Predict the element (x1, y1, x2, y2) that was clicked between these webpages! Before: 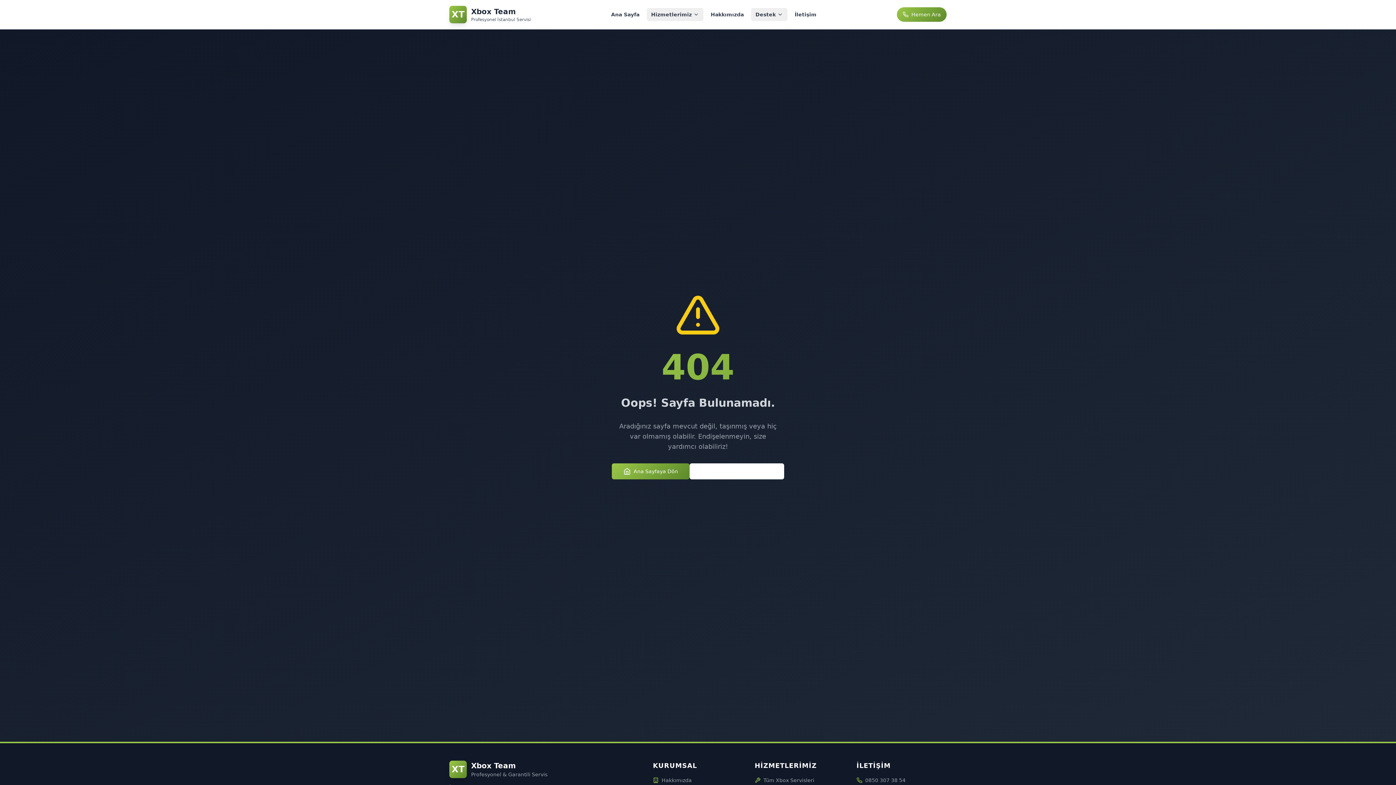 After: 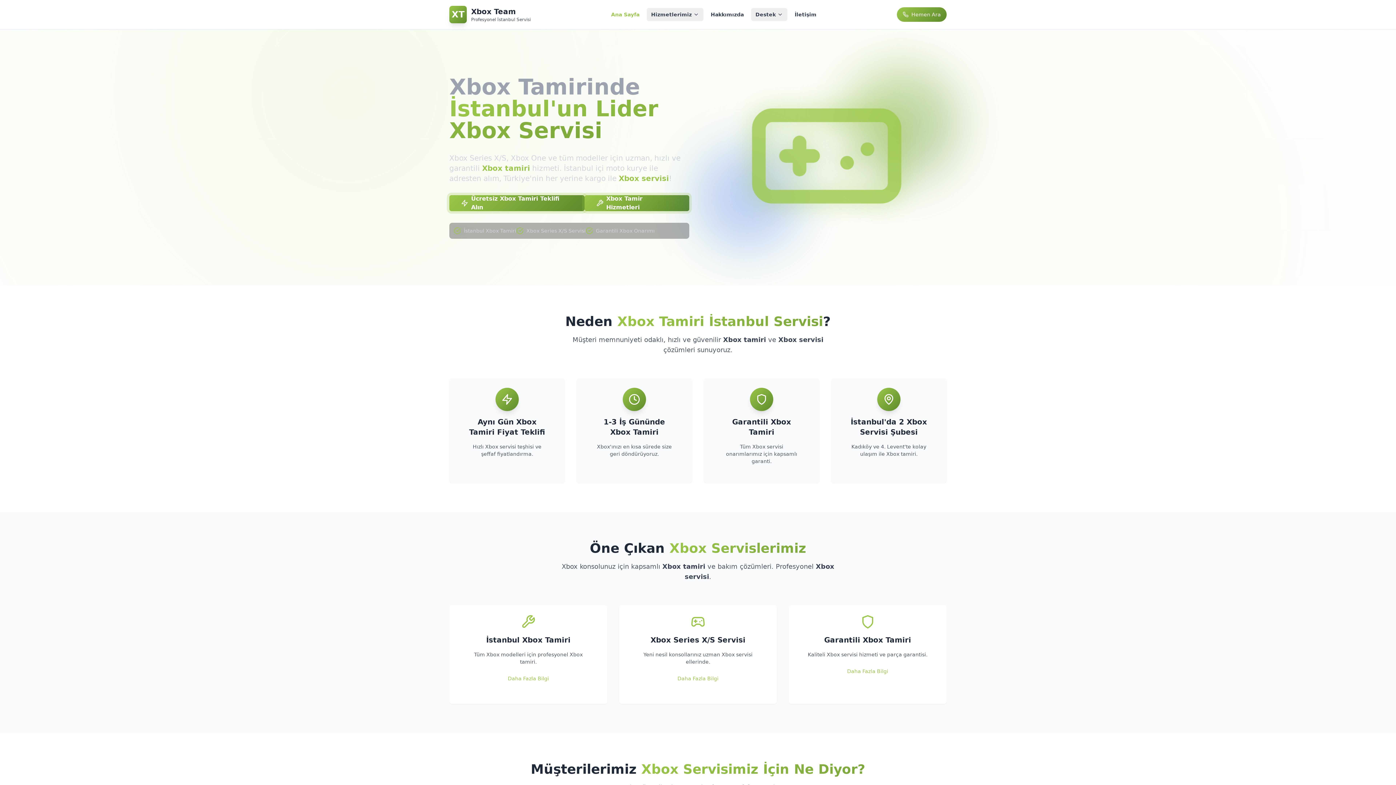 Action: label: XT
Xbox Team

Profesyonel İstanbul Servisi bbox: (449, 5, 530, 23)